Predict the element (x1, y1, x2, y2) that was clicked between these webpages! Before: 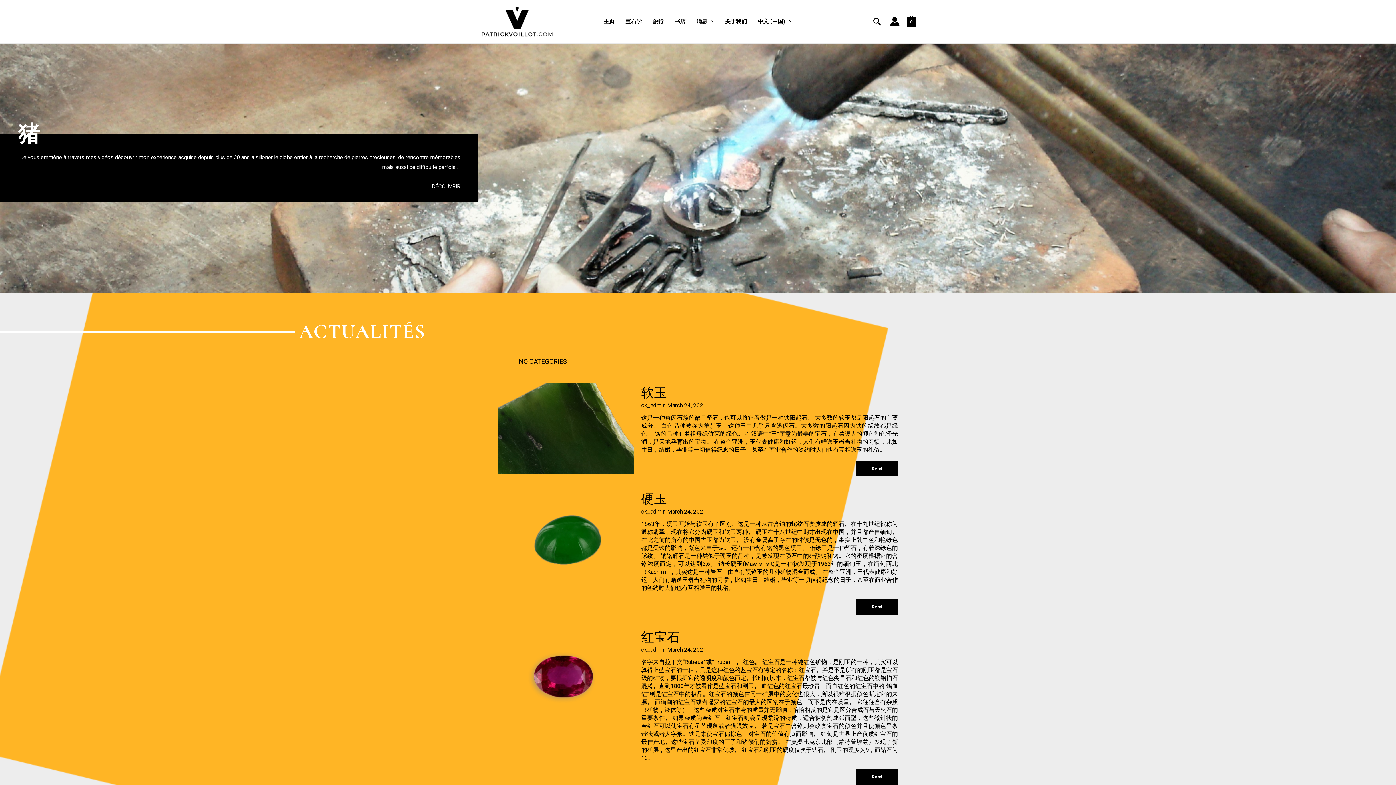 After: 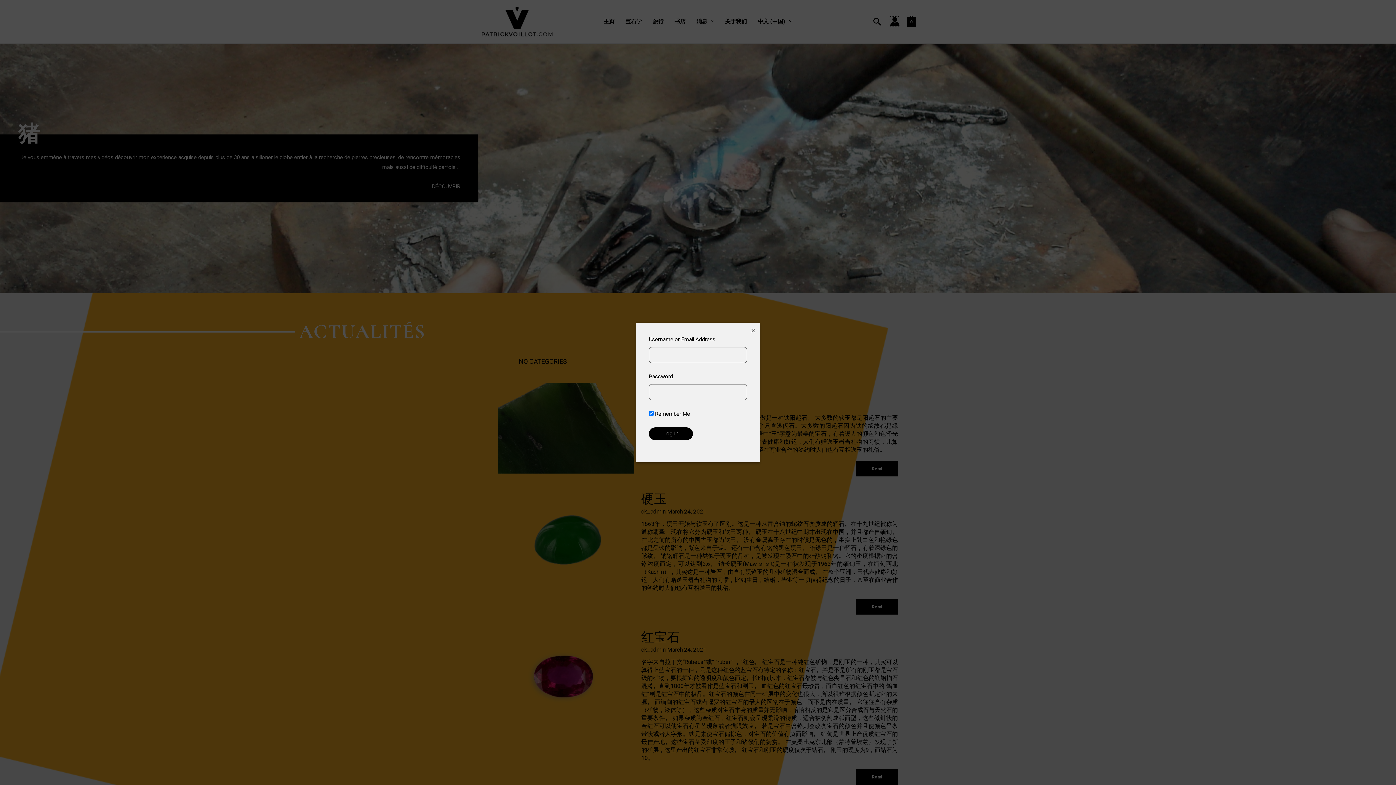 Action: label: 帐户图标链接 bbox: (890, 16, 899, 26)